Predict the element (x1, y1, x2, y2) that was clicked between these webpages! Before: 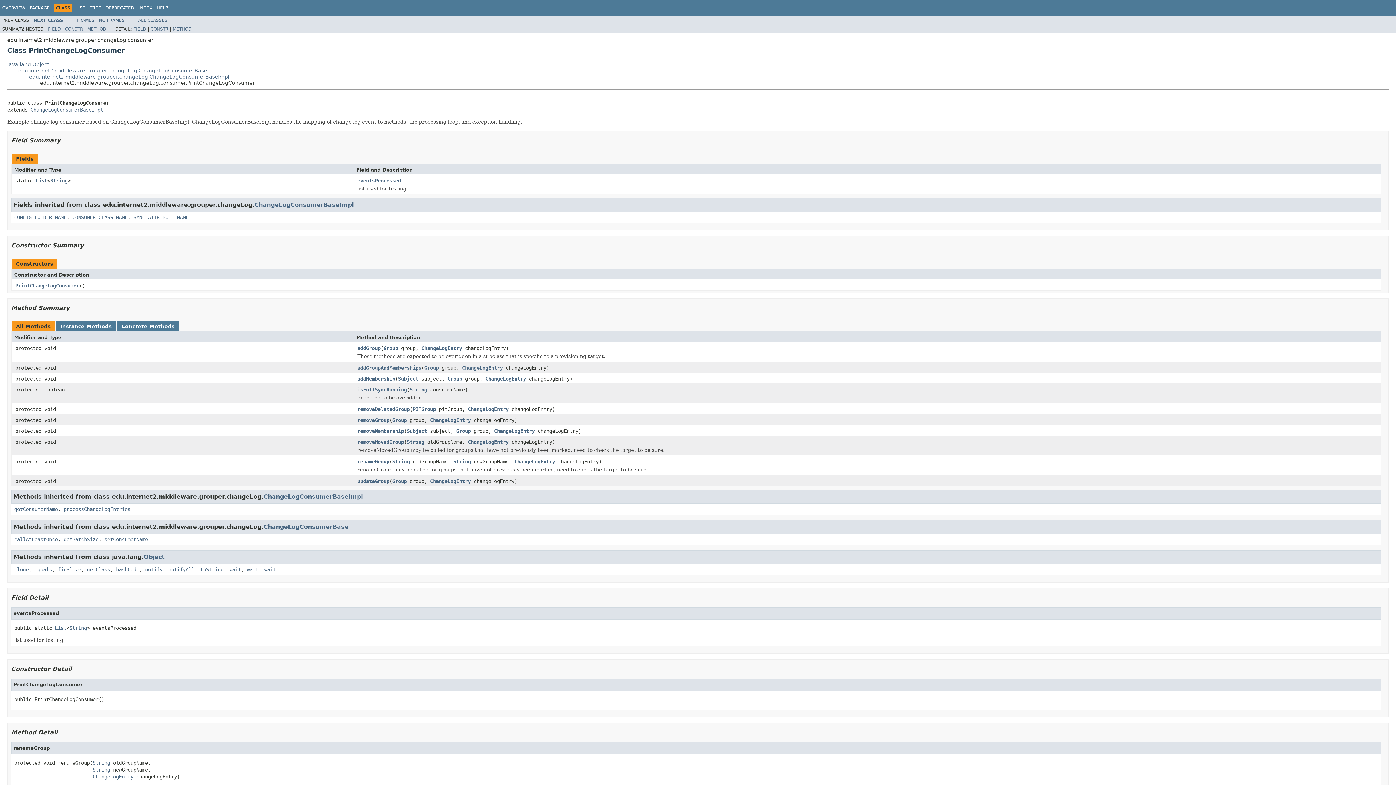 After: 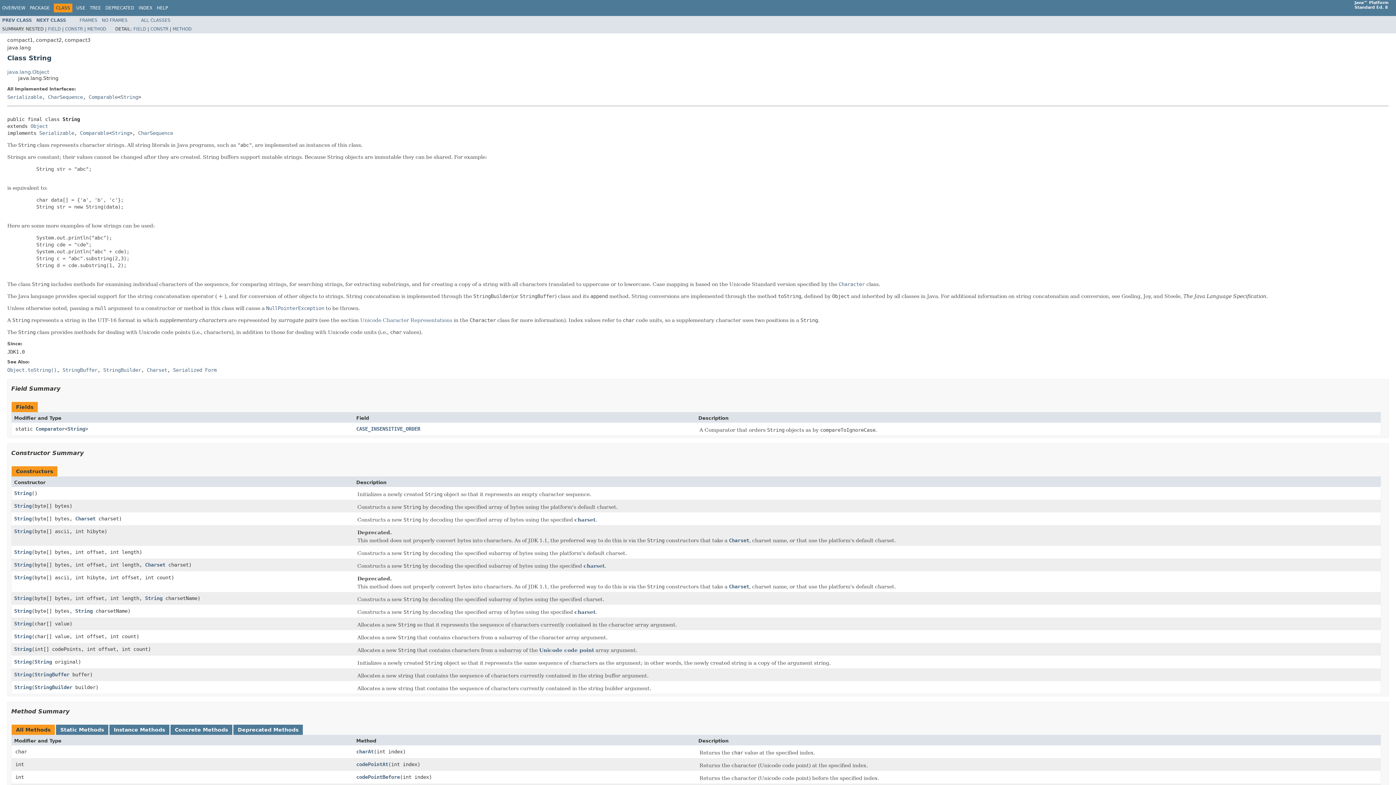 Action: label: String bbox: (406, 439, 424, 446)